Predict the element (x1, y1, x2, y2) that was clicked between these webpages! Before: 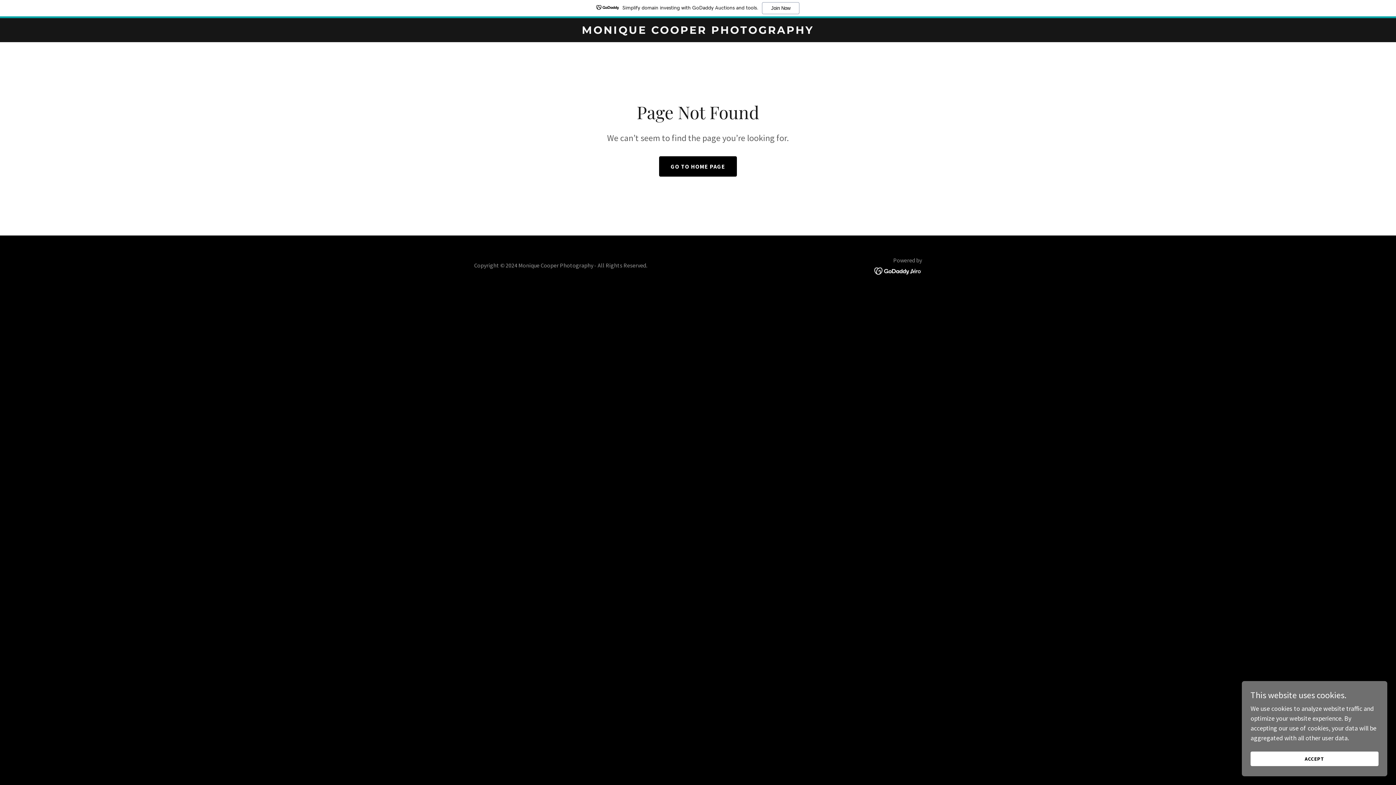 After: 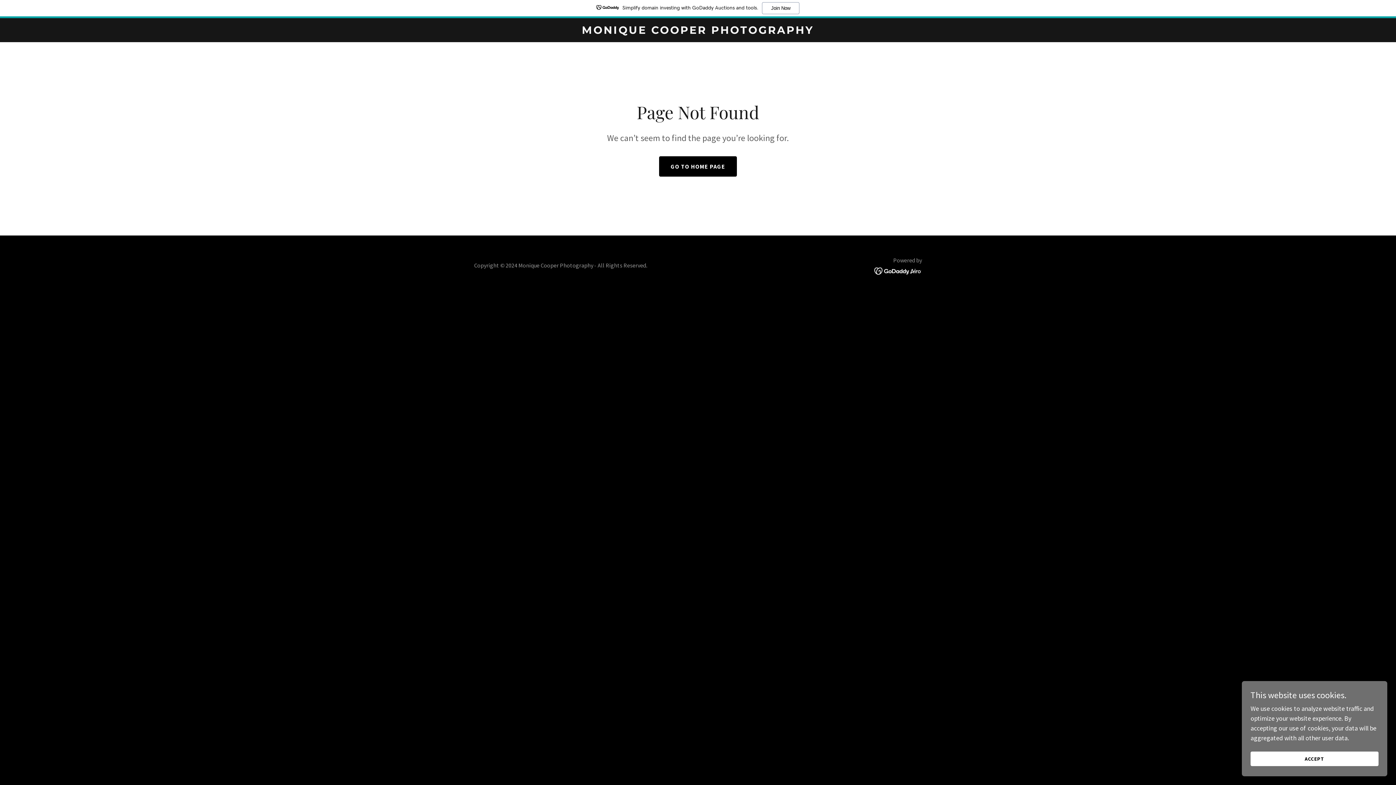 Action: label: Simplify domain investing with GoDaddy Auctions and tools.
Join Now bbox: (0, 0, 1396, 18)